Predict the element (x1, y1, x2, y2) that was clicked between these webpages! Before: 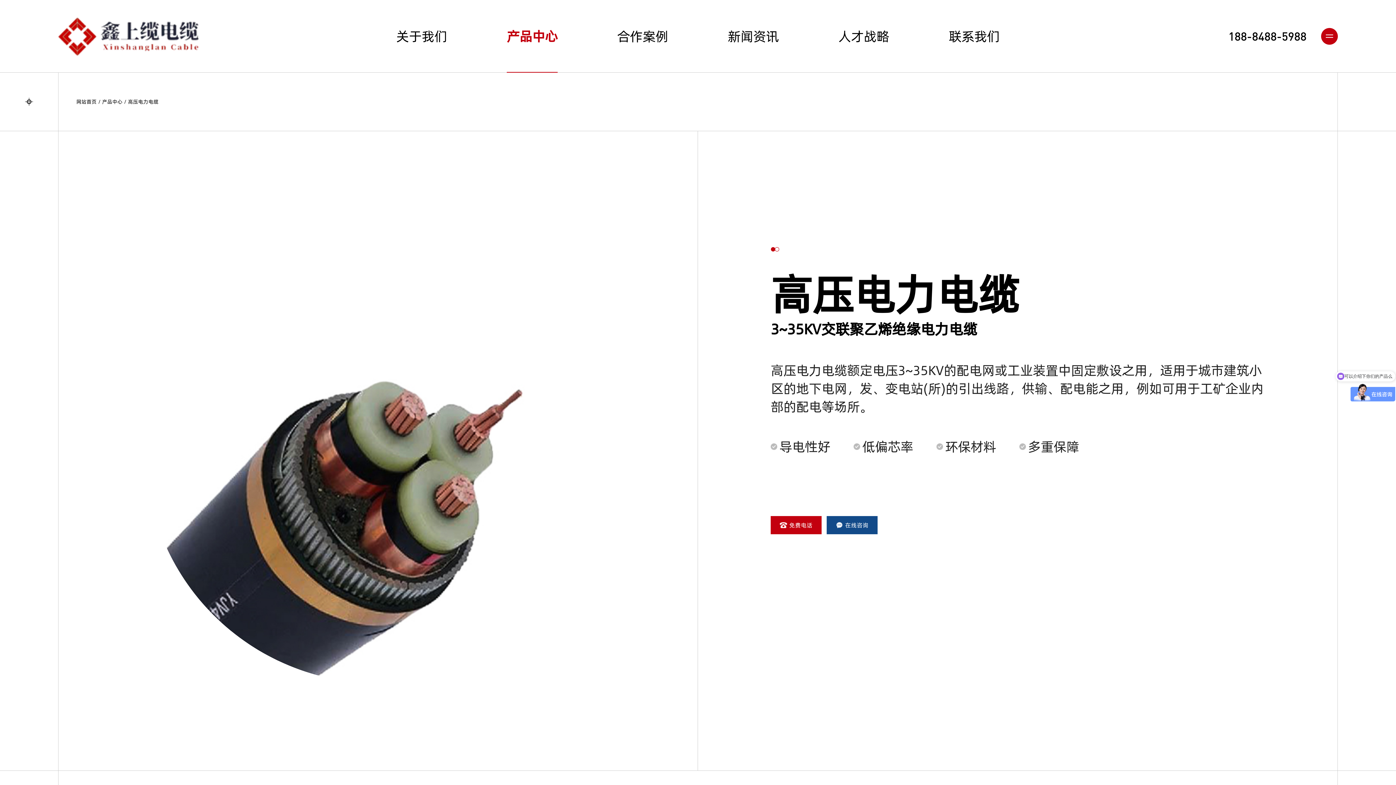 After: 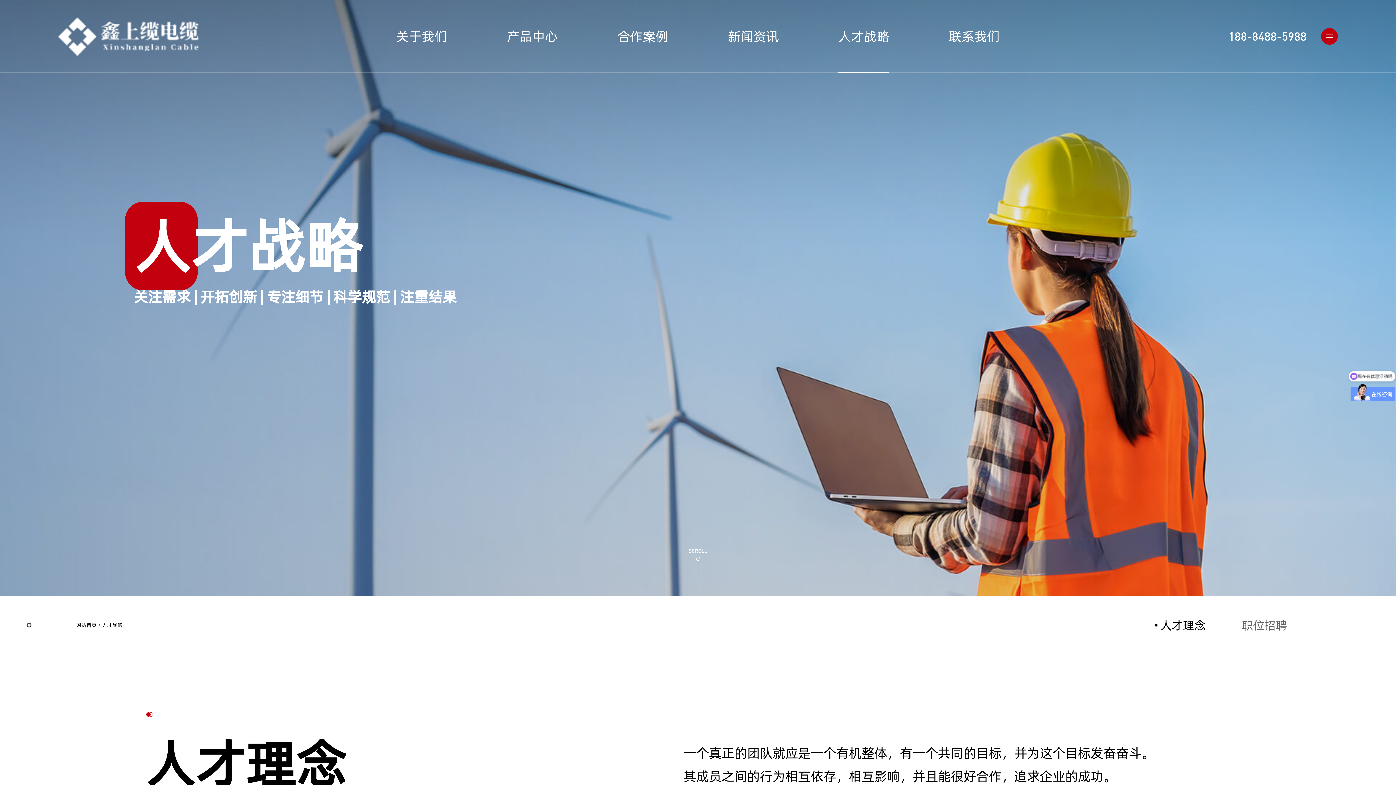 Action: bbox: (838, 0, 889, 72) label: 人才战略